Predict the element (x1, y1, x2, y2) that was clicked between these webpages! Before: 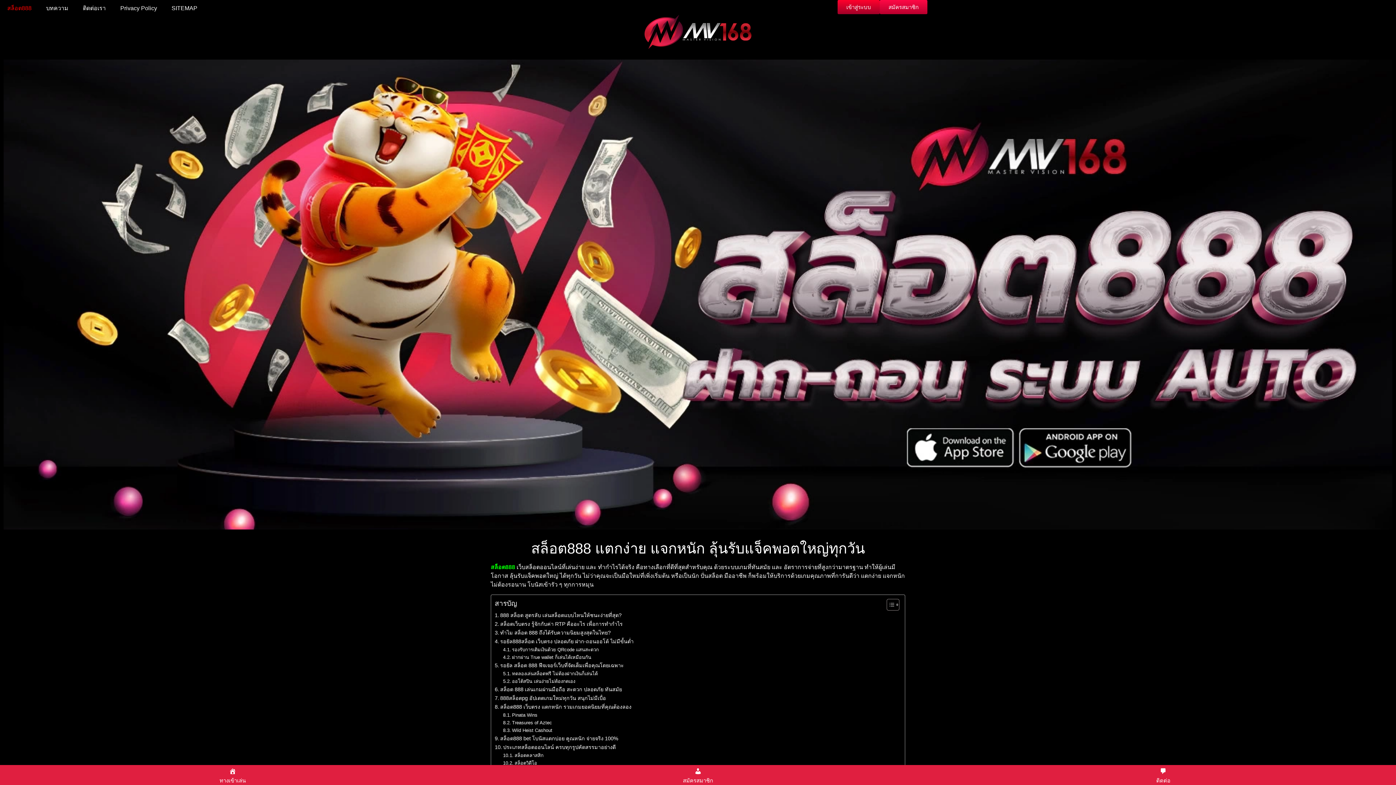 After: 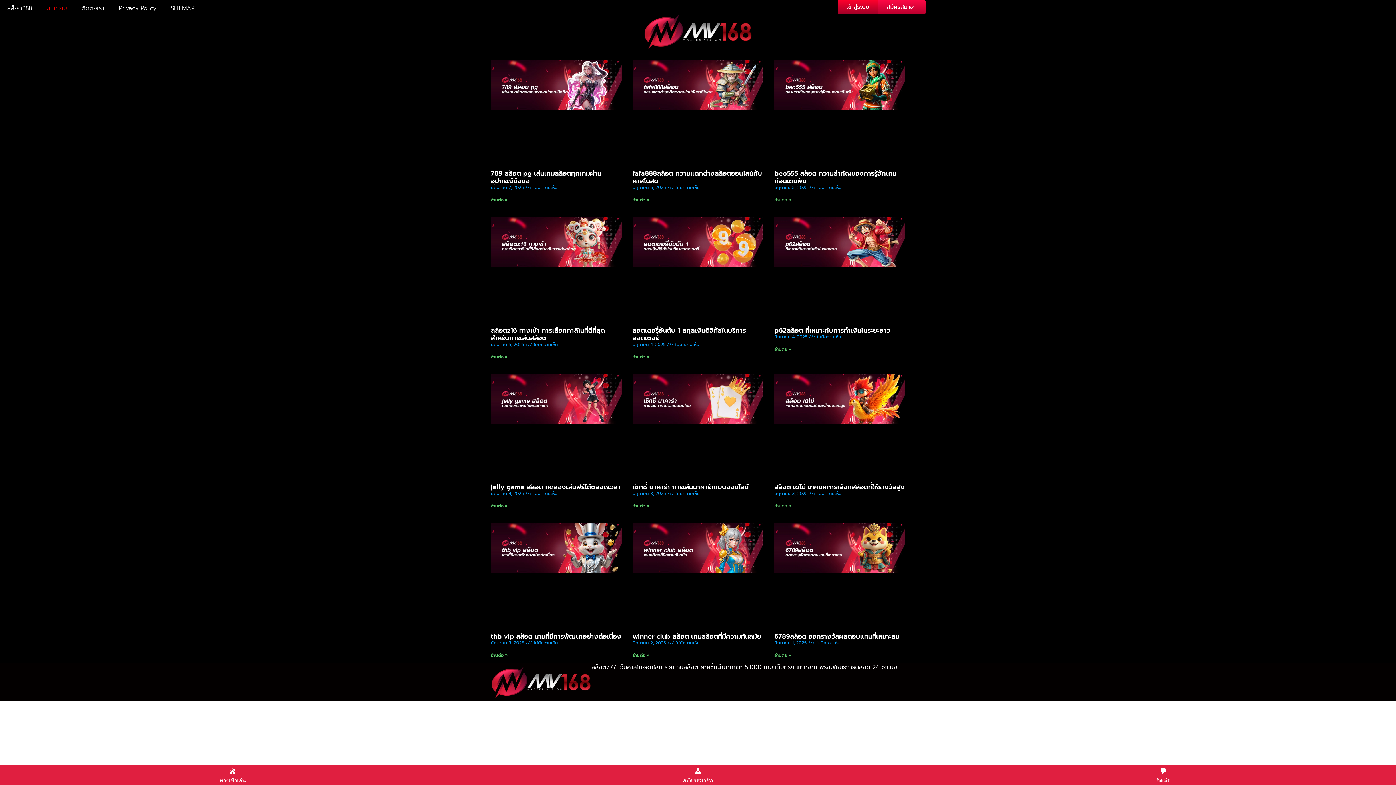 Action: bbox: (38, 0, 75, 16) label: บทความ